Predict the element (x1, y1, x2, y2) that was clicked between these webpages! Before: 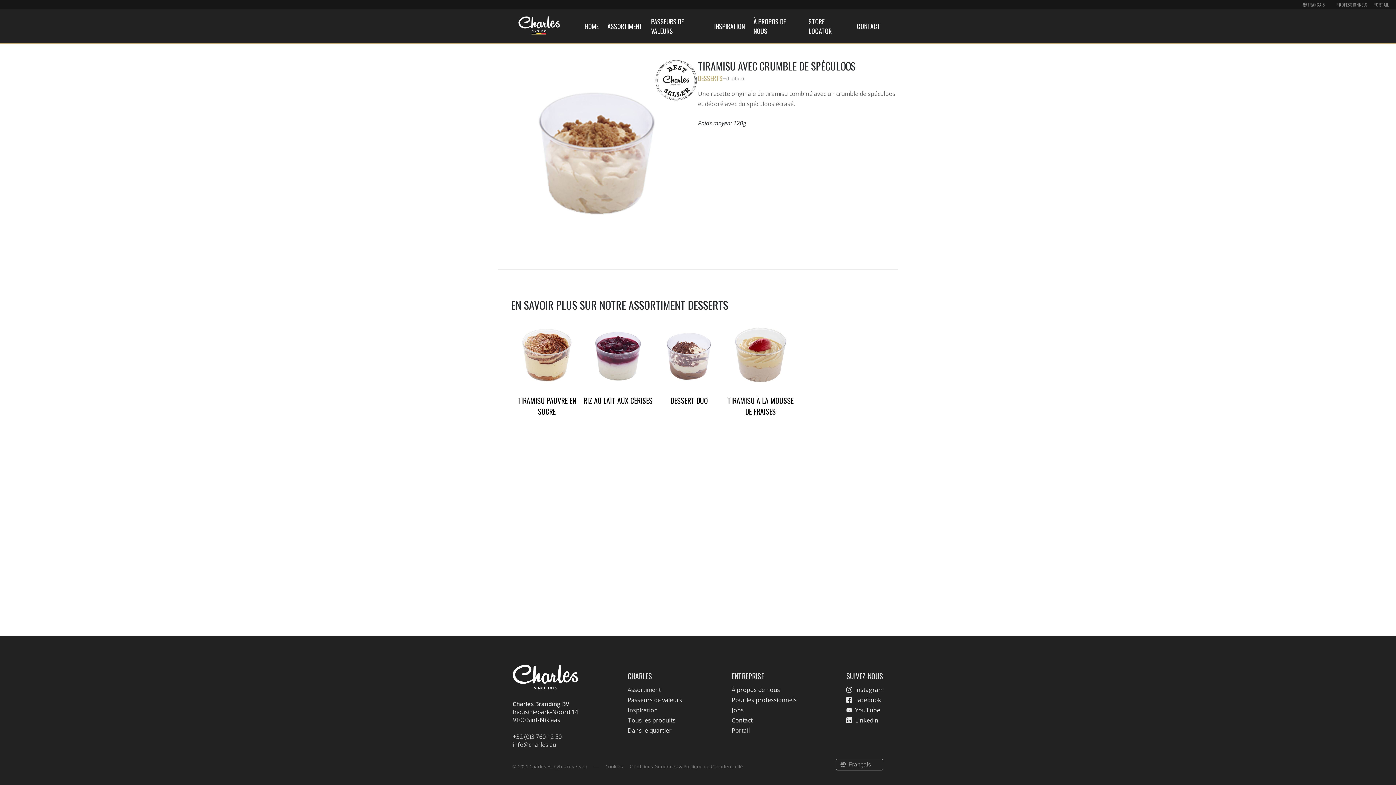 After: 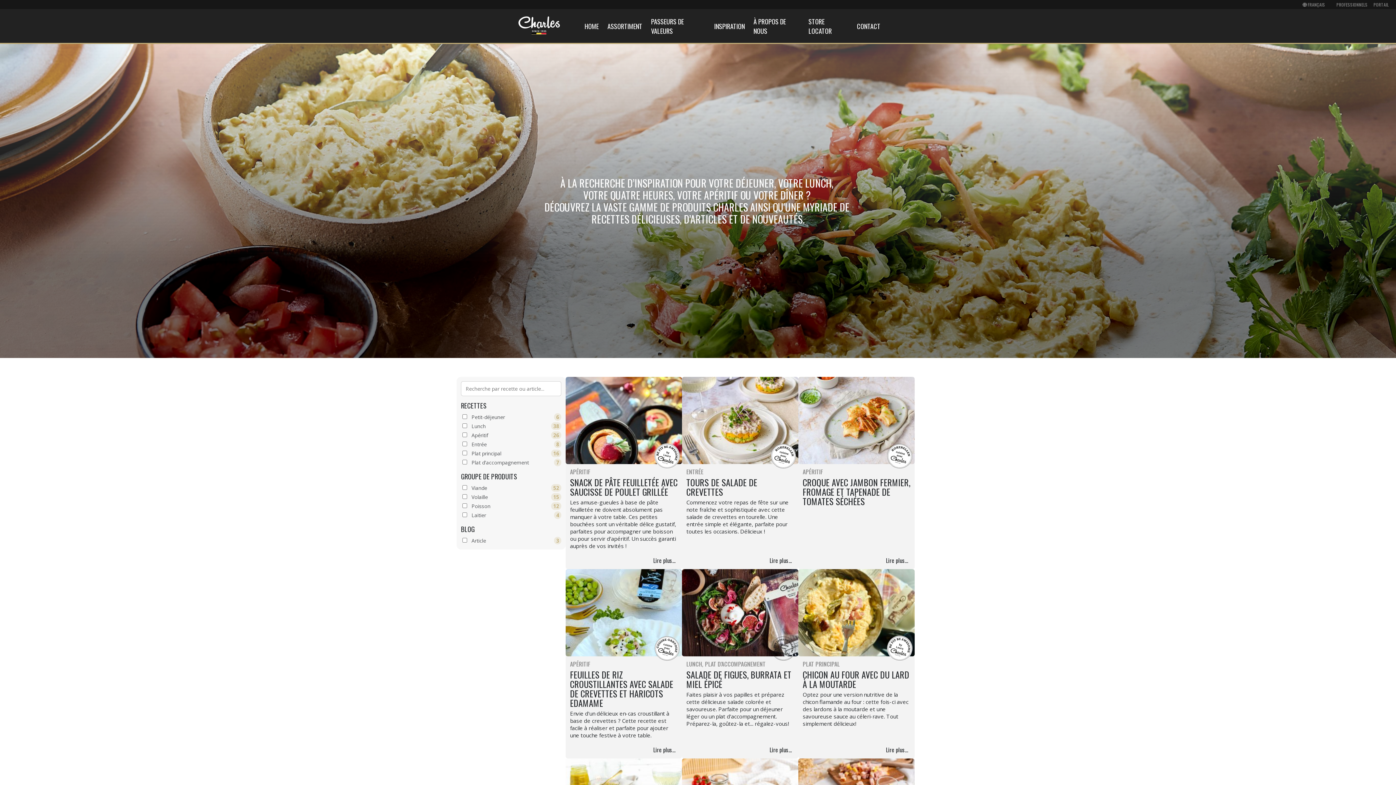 Action: label: Inspiration bbox: (627, 706, 682, 714)